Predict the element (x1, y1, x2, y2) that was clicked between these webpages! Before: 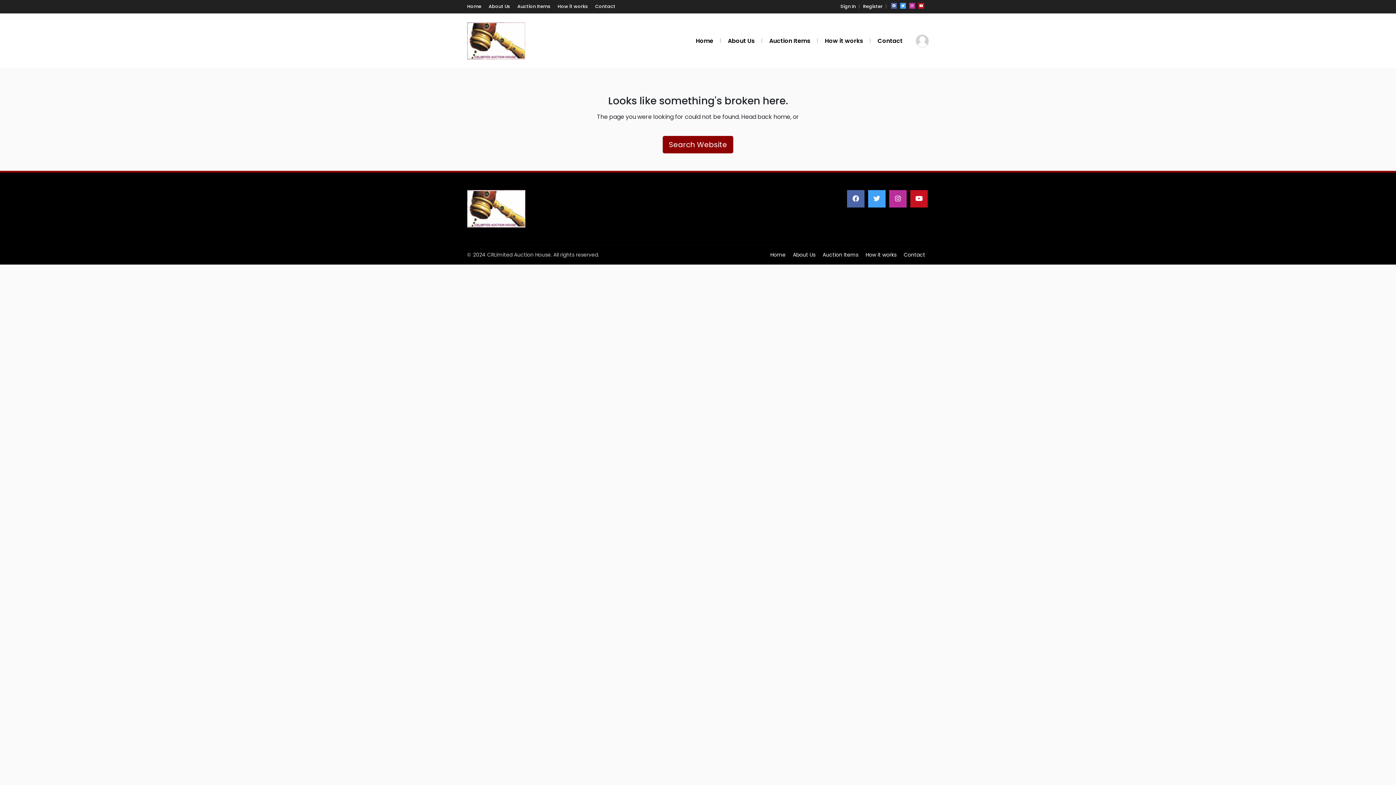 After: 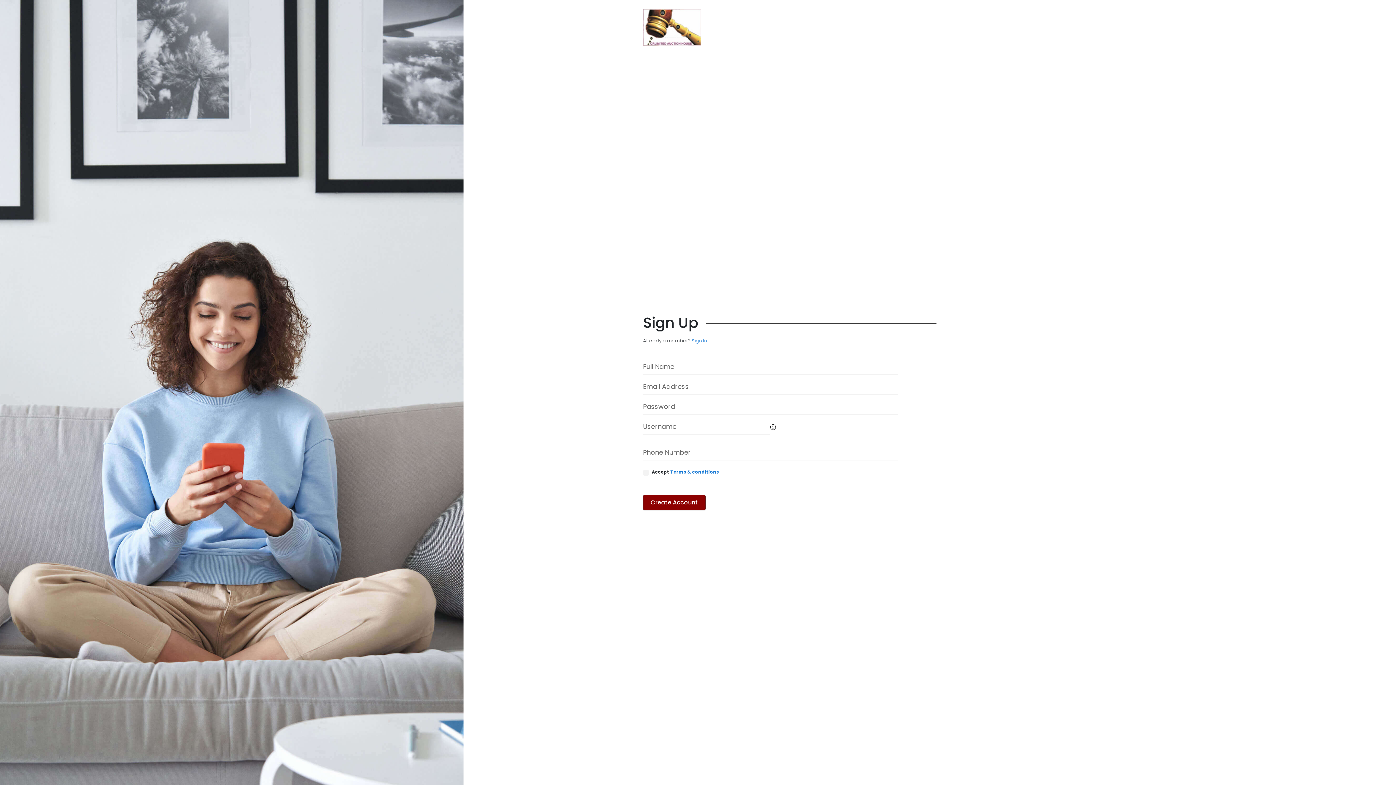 Action: label: Register bbox: (863, 3, 882, 9)